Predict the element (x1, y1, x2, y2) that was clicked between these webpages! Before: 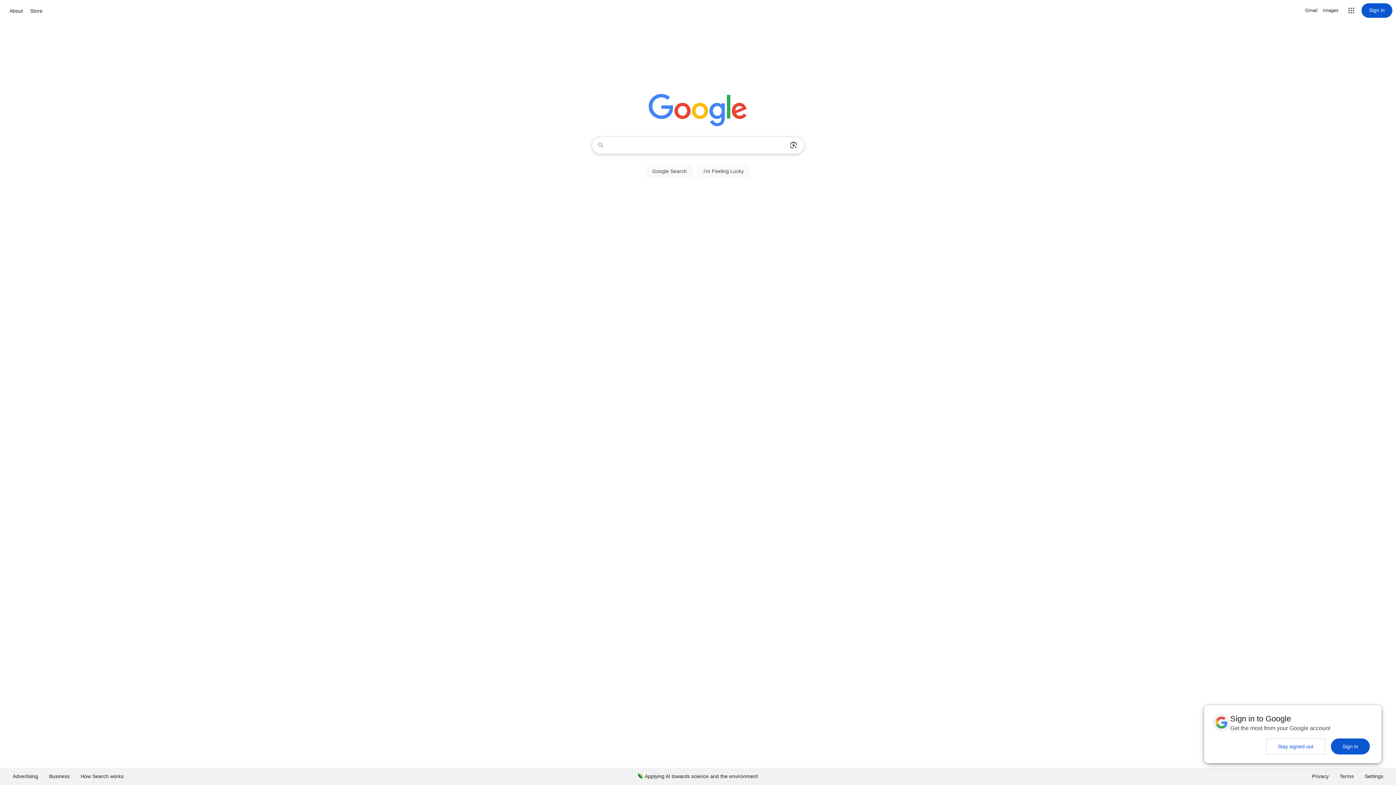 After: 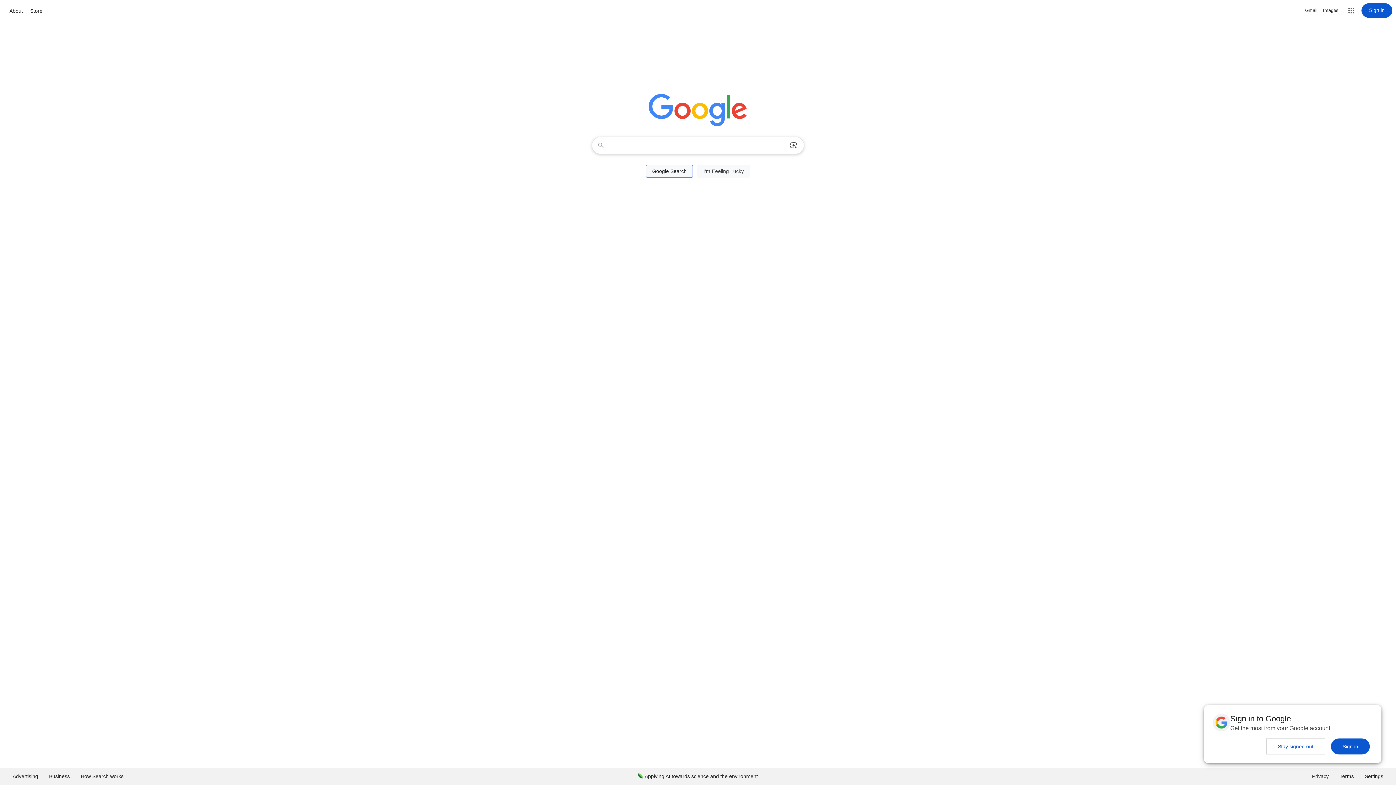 Action: label: Google Search bbox: (646, 164, 693, 177)